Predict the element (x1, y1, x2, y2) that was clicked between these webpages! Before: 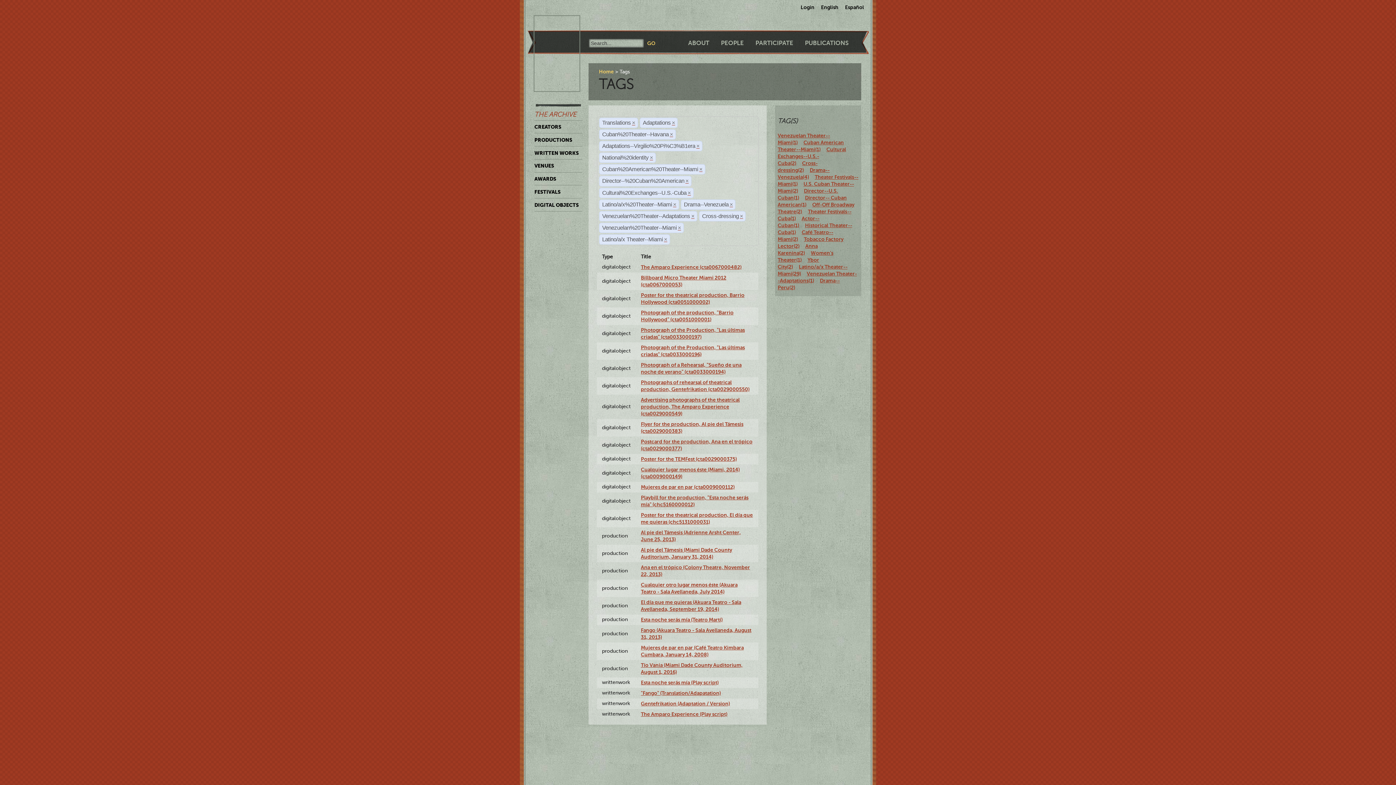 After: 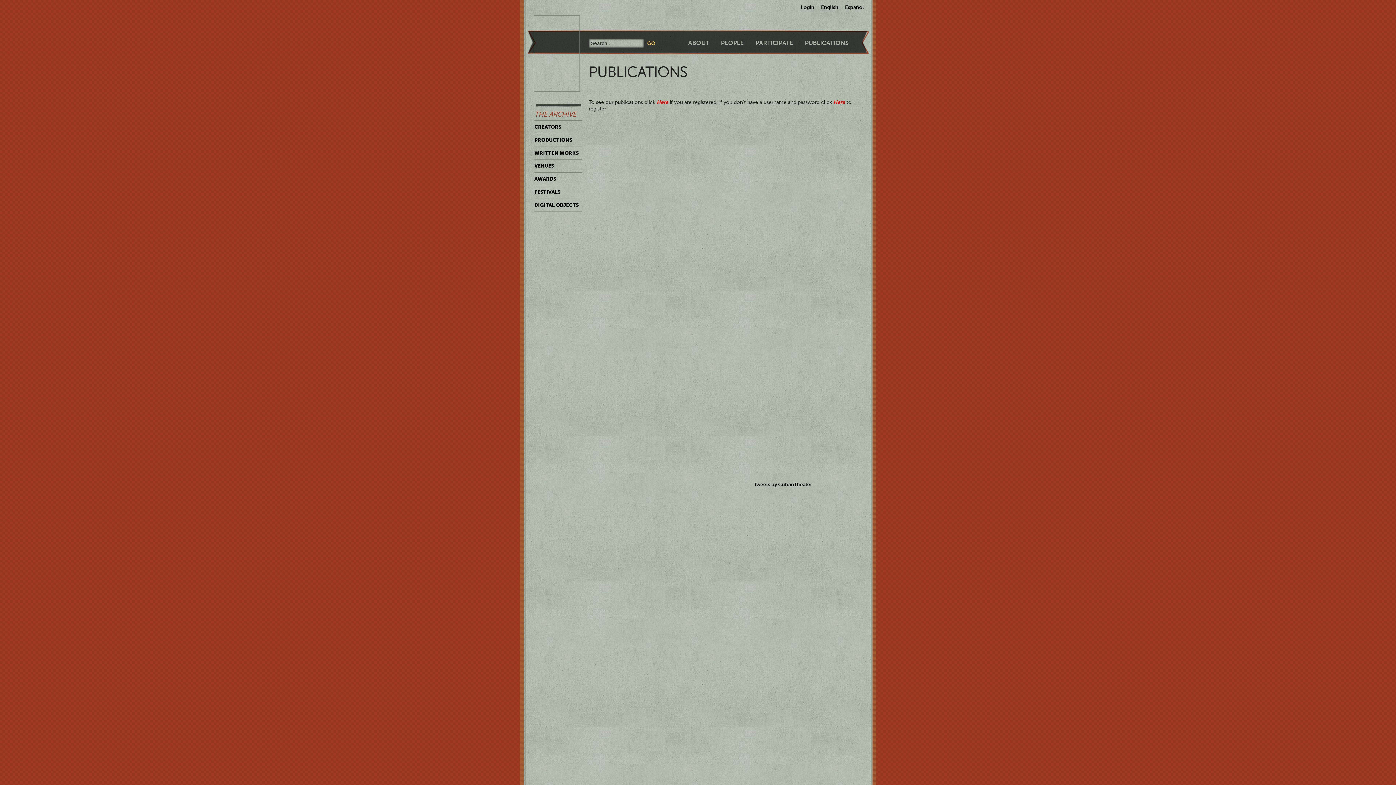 Action: label: PUBLICATIONS bbox: (805, 39, 848, 46)